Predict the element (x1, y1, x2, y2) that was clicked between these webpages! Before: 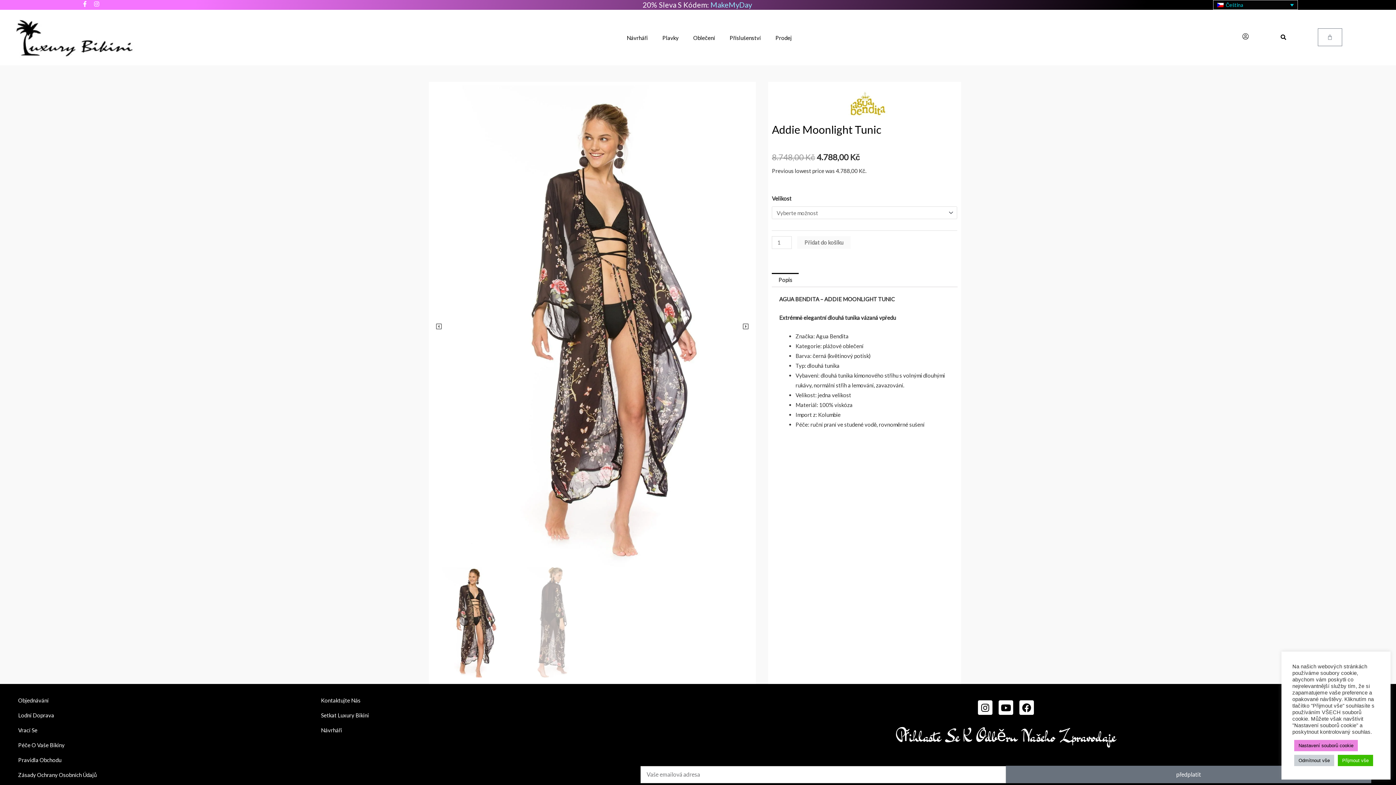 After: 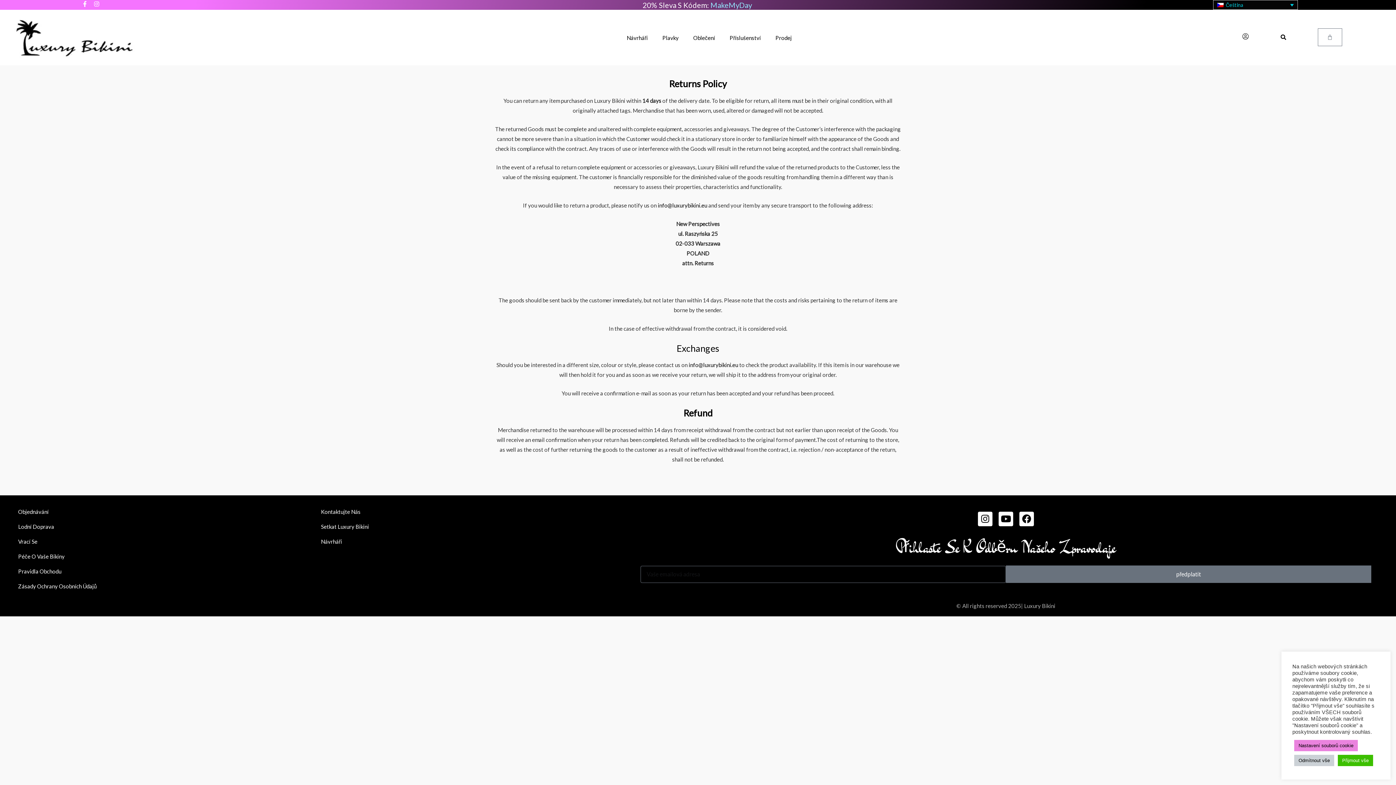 Action: bbox: (18, 727, 37, 733) label: Vrací Se